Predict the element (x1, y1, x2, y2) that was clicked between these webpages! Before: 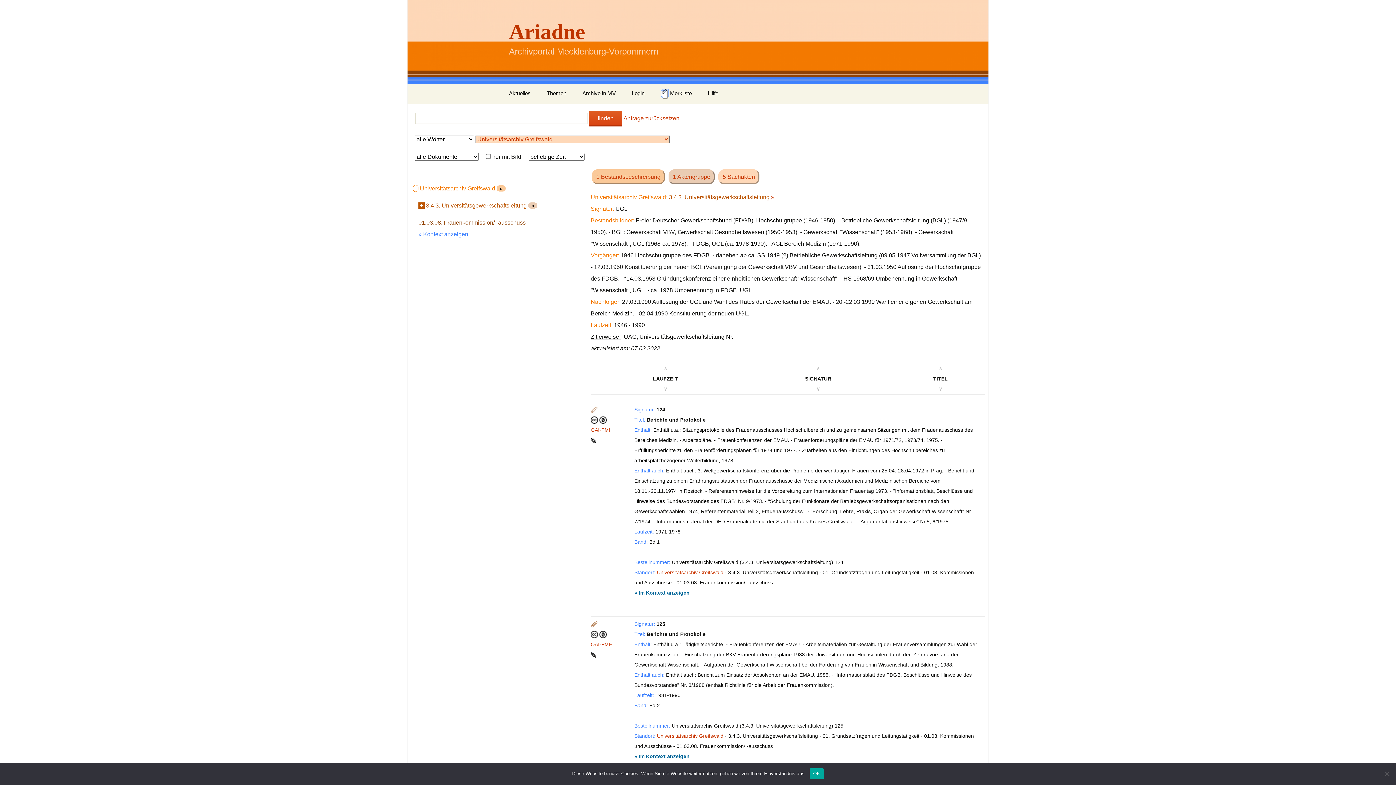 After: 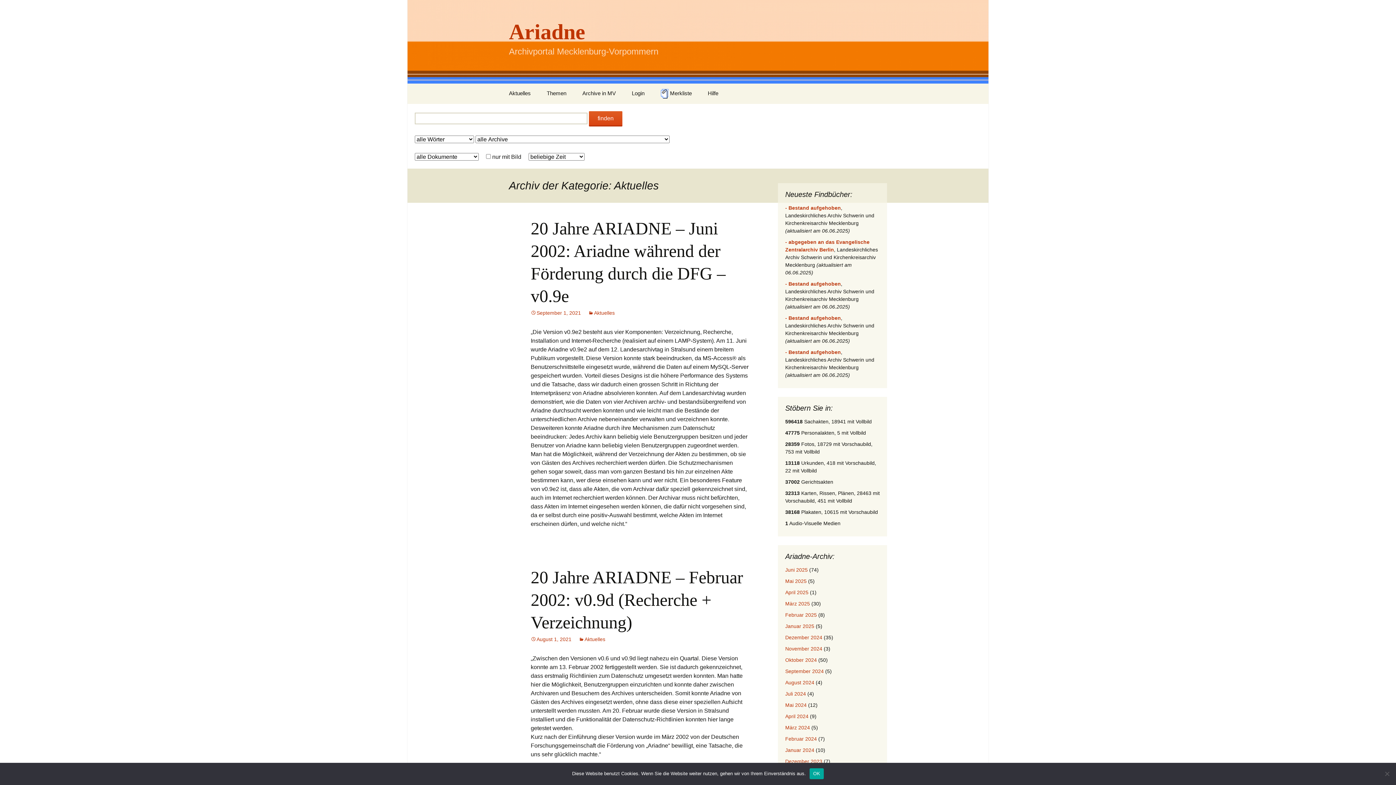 Action: label: Aktuelles bbox: (501, 85, 538, 101)